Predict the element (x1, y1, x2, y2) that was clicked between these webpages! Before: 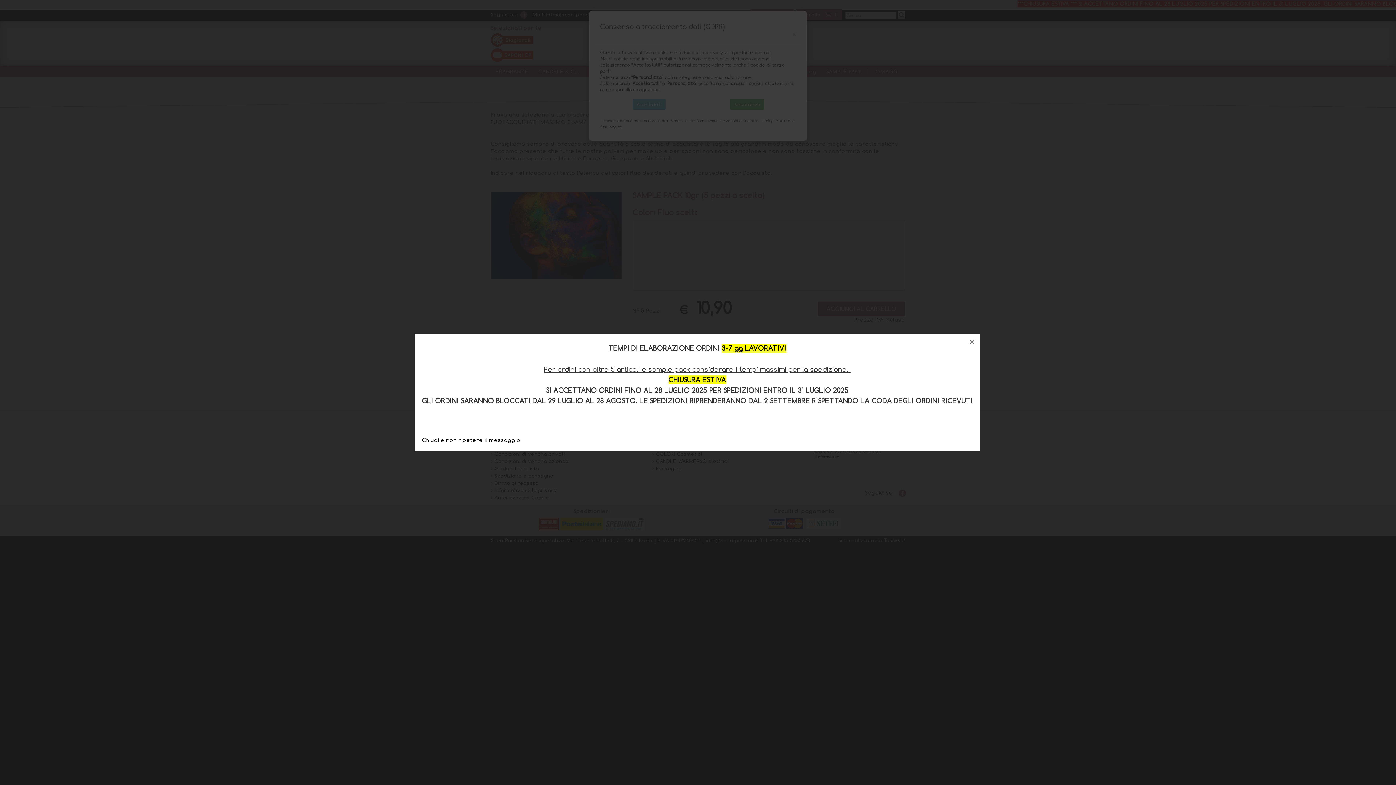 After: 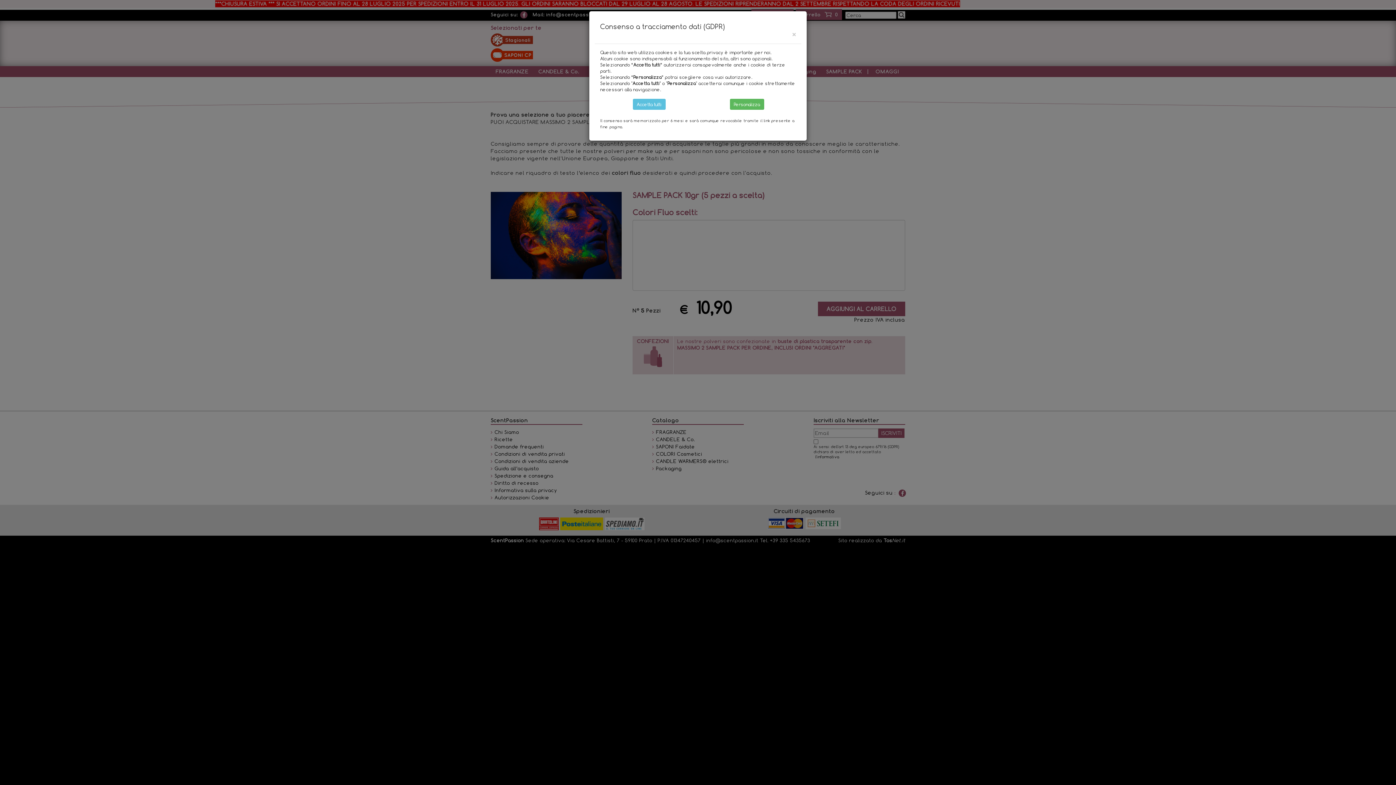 Action: bbox: (422, 436, 520, 443) label: Chiudi e non ripetere il messaggio